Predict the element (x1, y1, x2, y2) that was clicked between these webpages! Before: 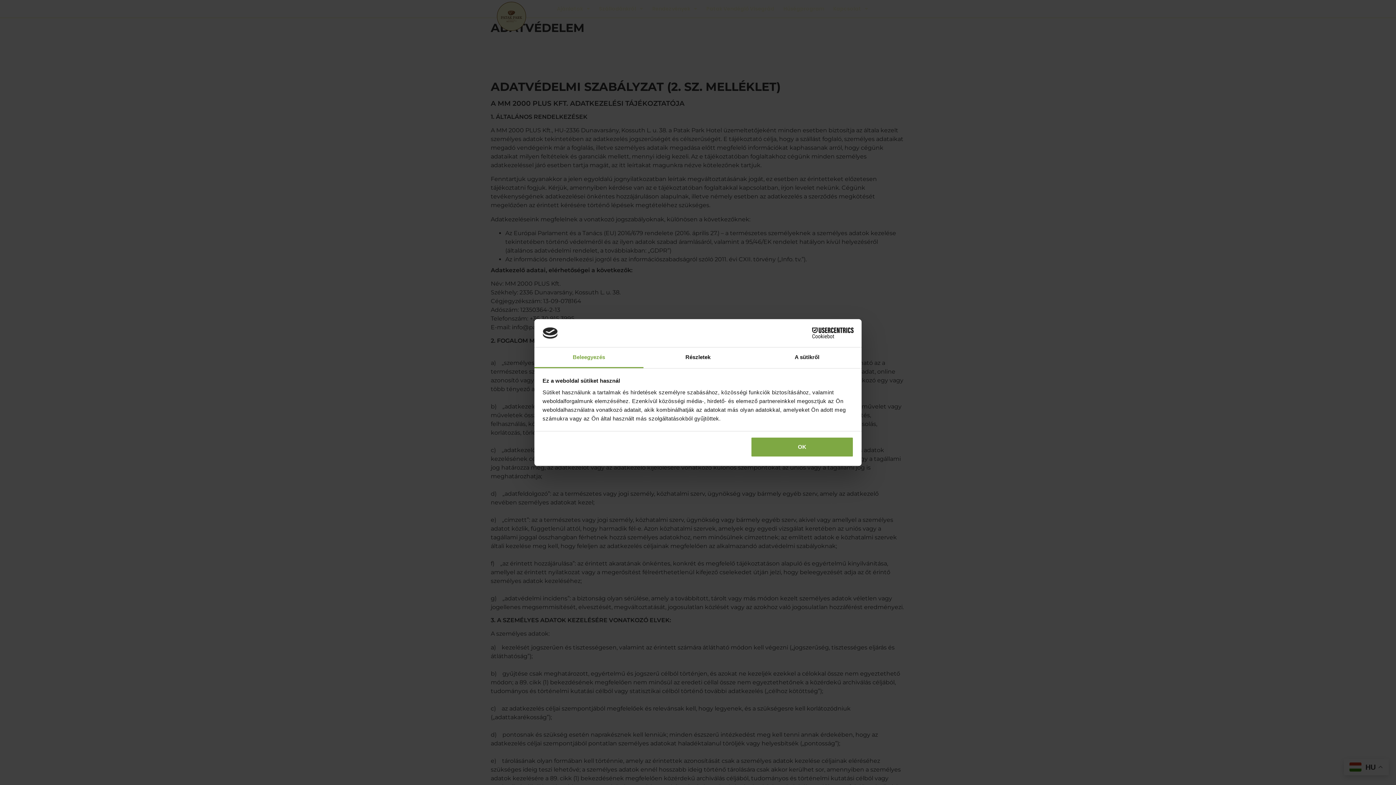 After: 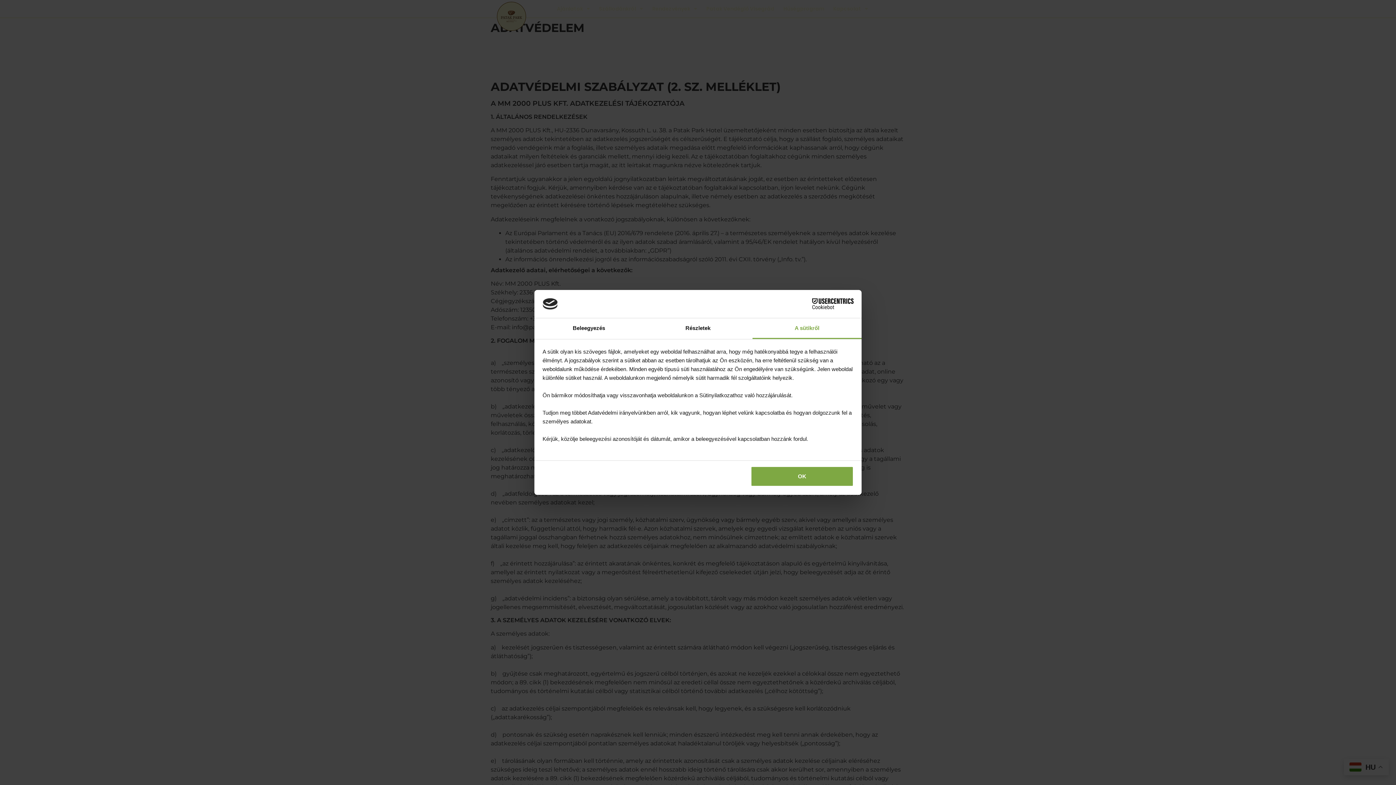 Action: bbox: (752, 347, 861, 368) label: A sütikről